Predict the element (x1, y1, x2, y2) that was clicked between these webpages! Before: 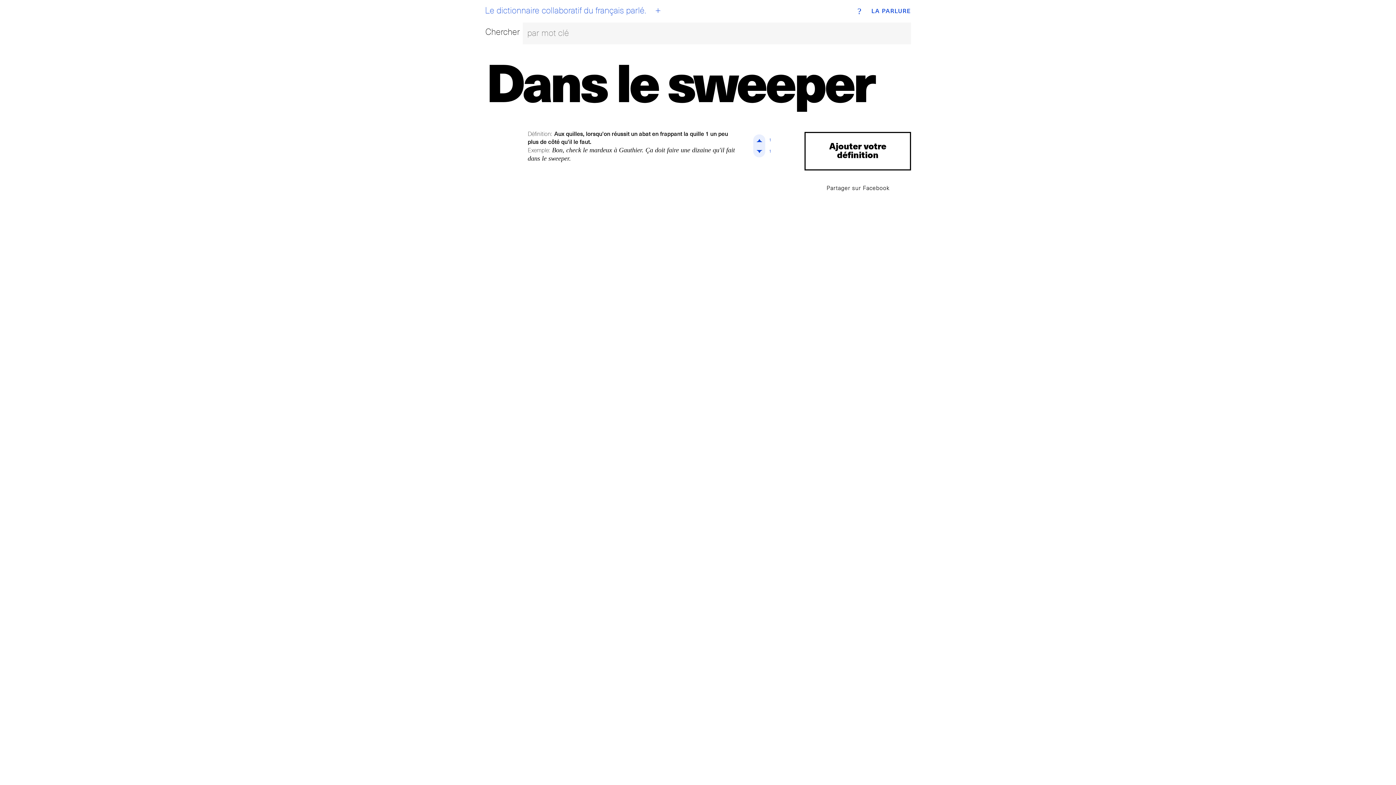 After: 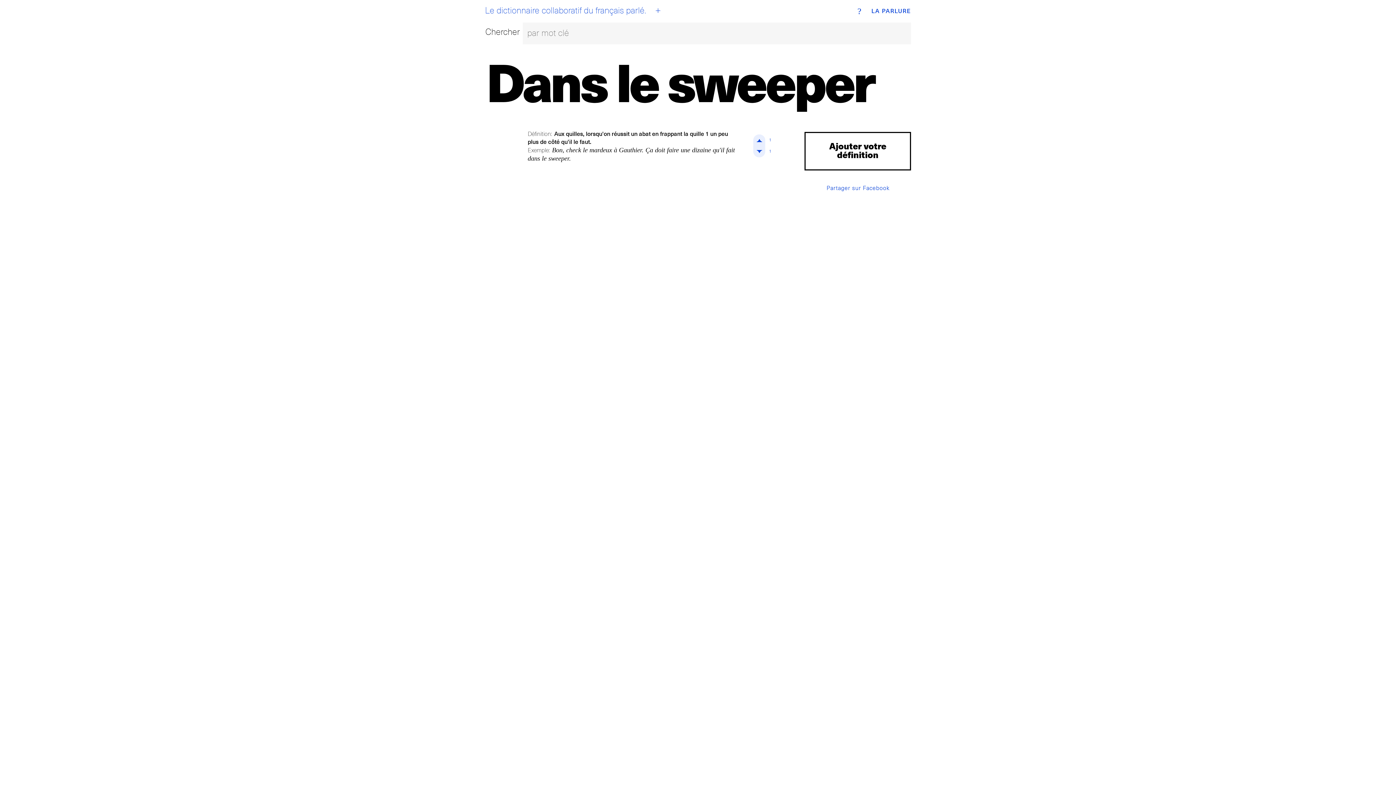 Action: bbox: (821, 182, 894, 194) label: Partager sur Facebook